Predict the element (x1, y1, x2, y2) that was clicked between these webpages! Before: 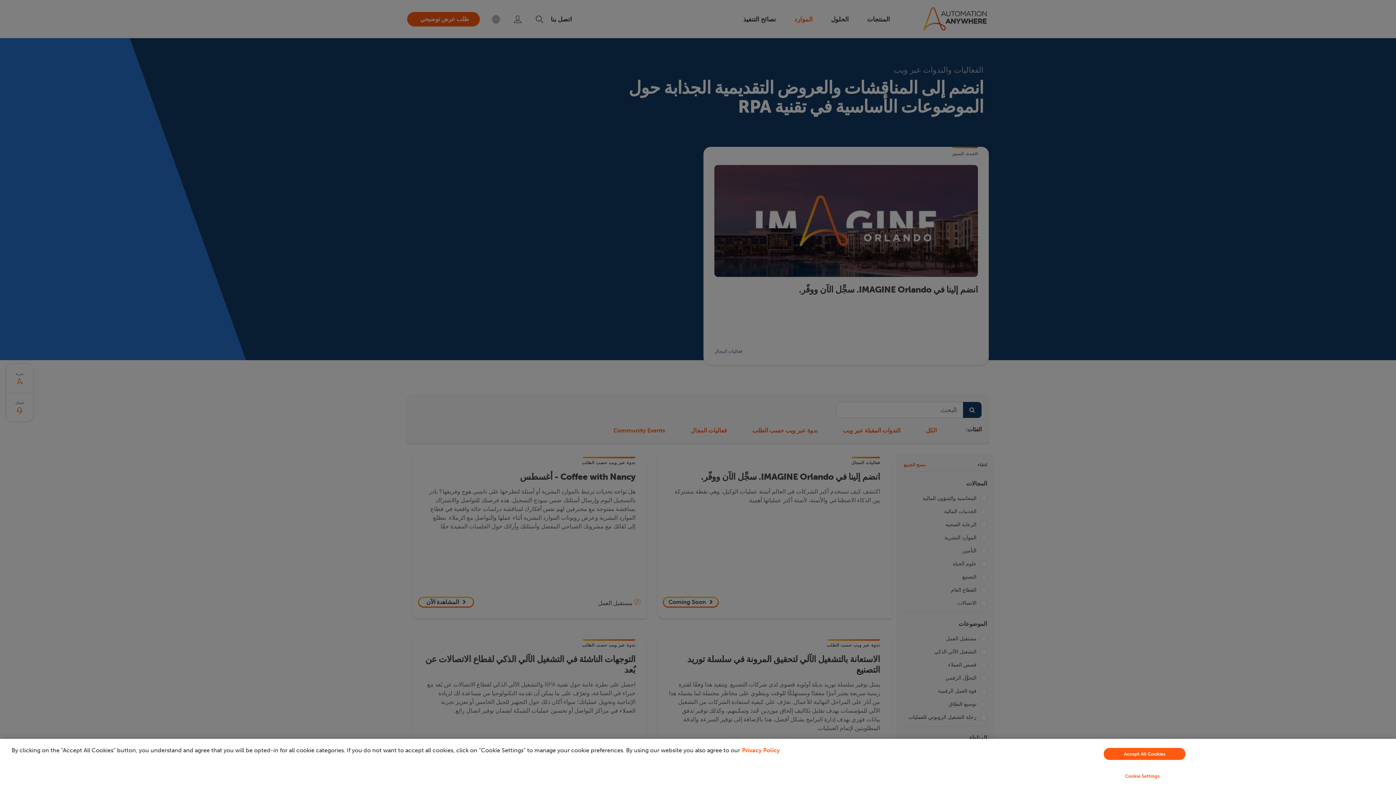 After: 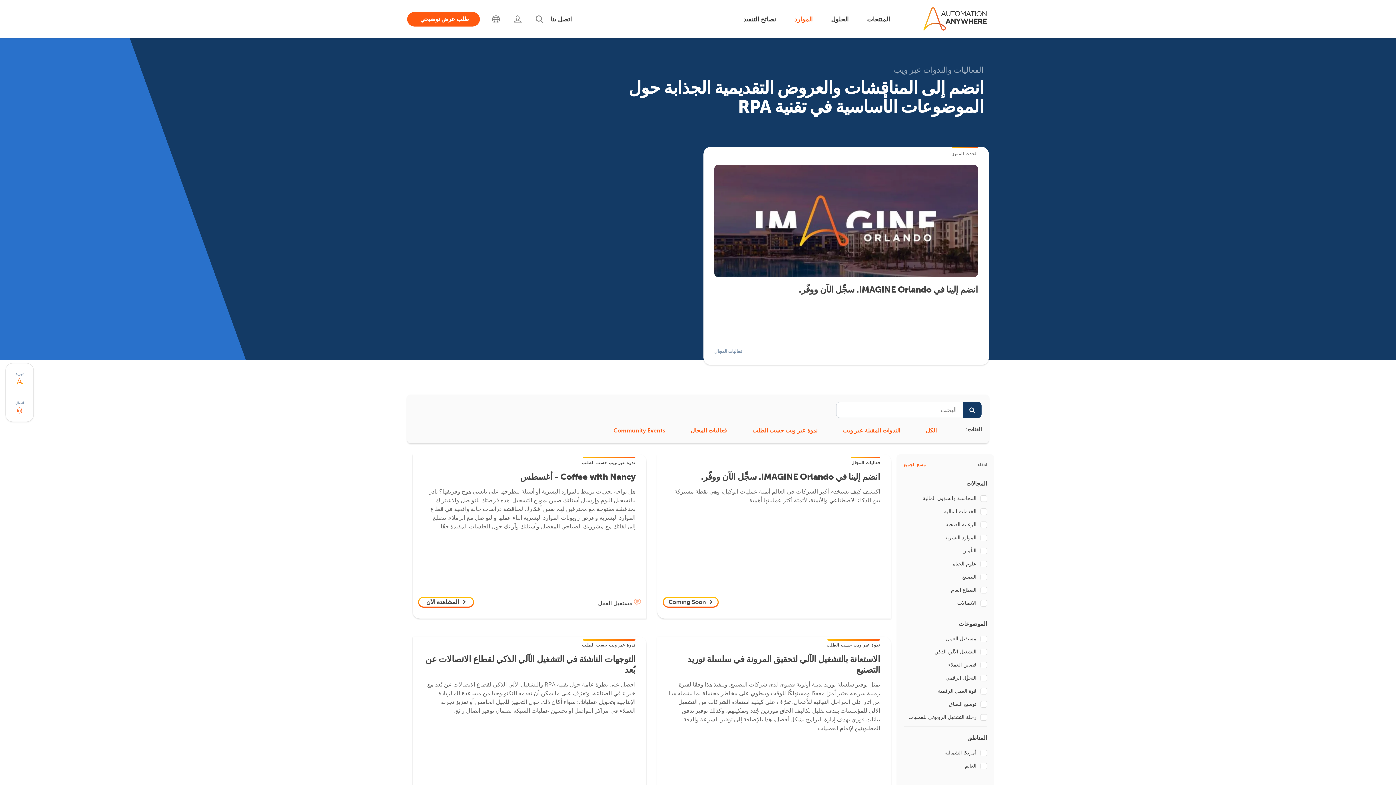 Action: bbox: (1104, 748, 1185, 760) label: Accept All Cookies